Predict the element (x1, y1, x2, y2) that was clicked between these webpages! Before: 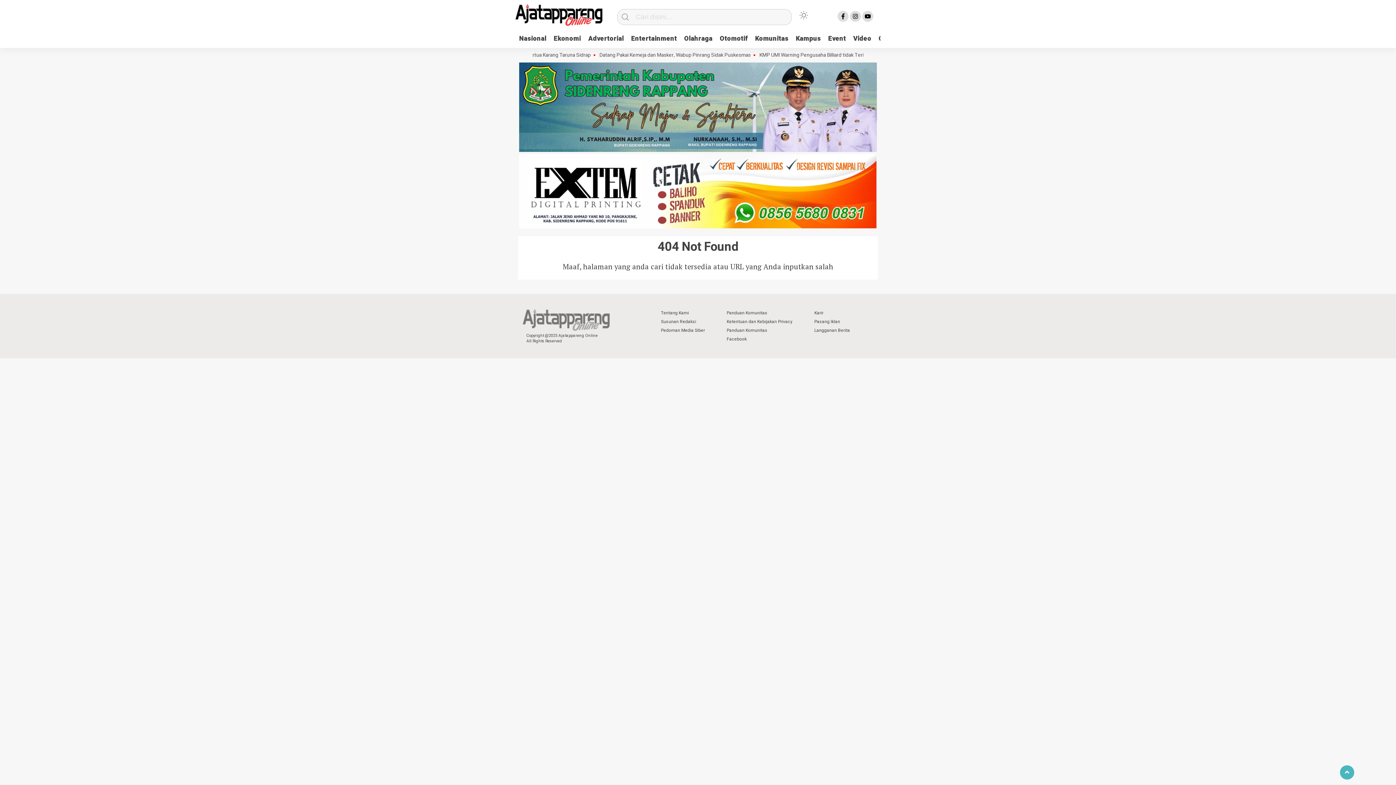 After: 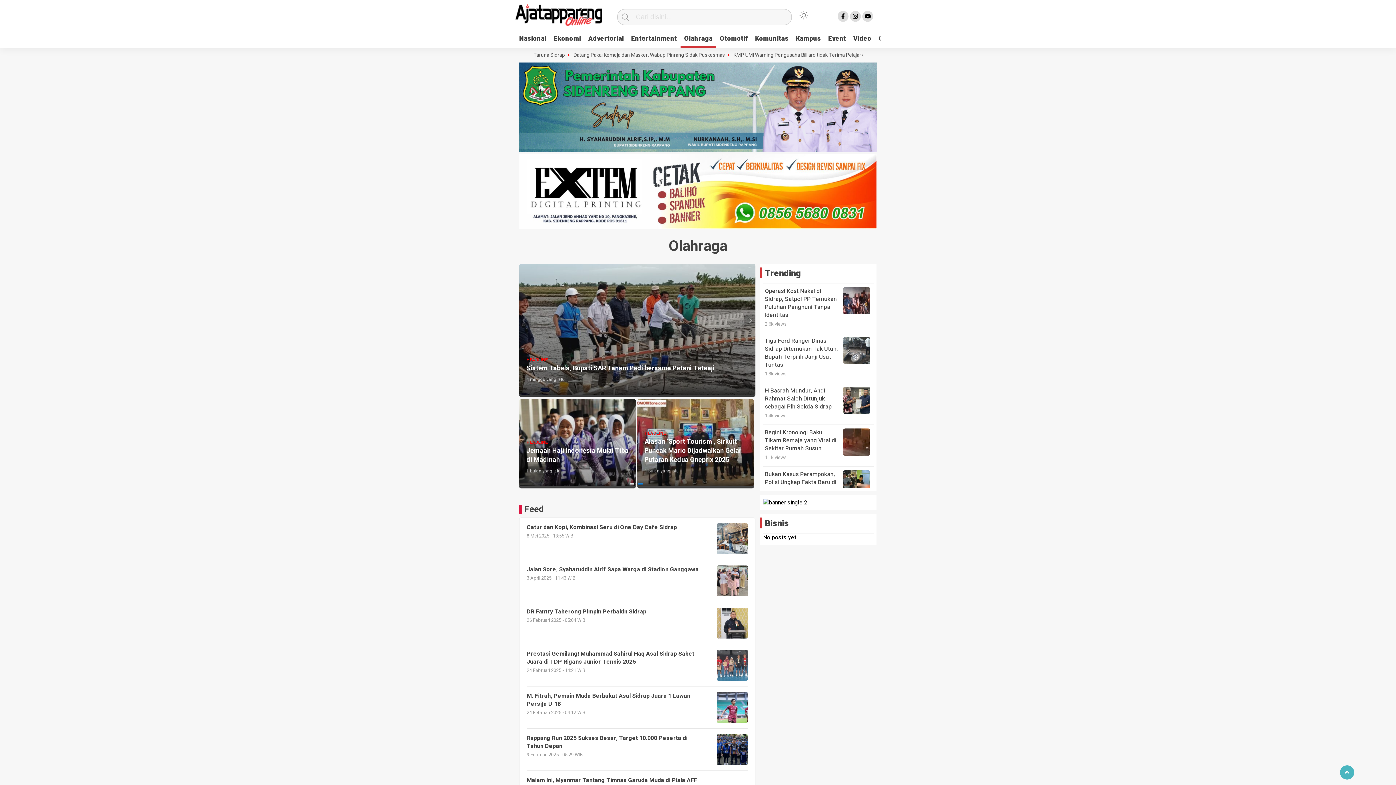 Action: label: Olahraga bbox: (680, 32, 716, 46)